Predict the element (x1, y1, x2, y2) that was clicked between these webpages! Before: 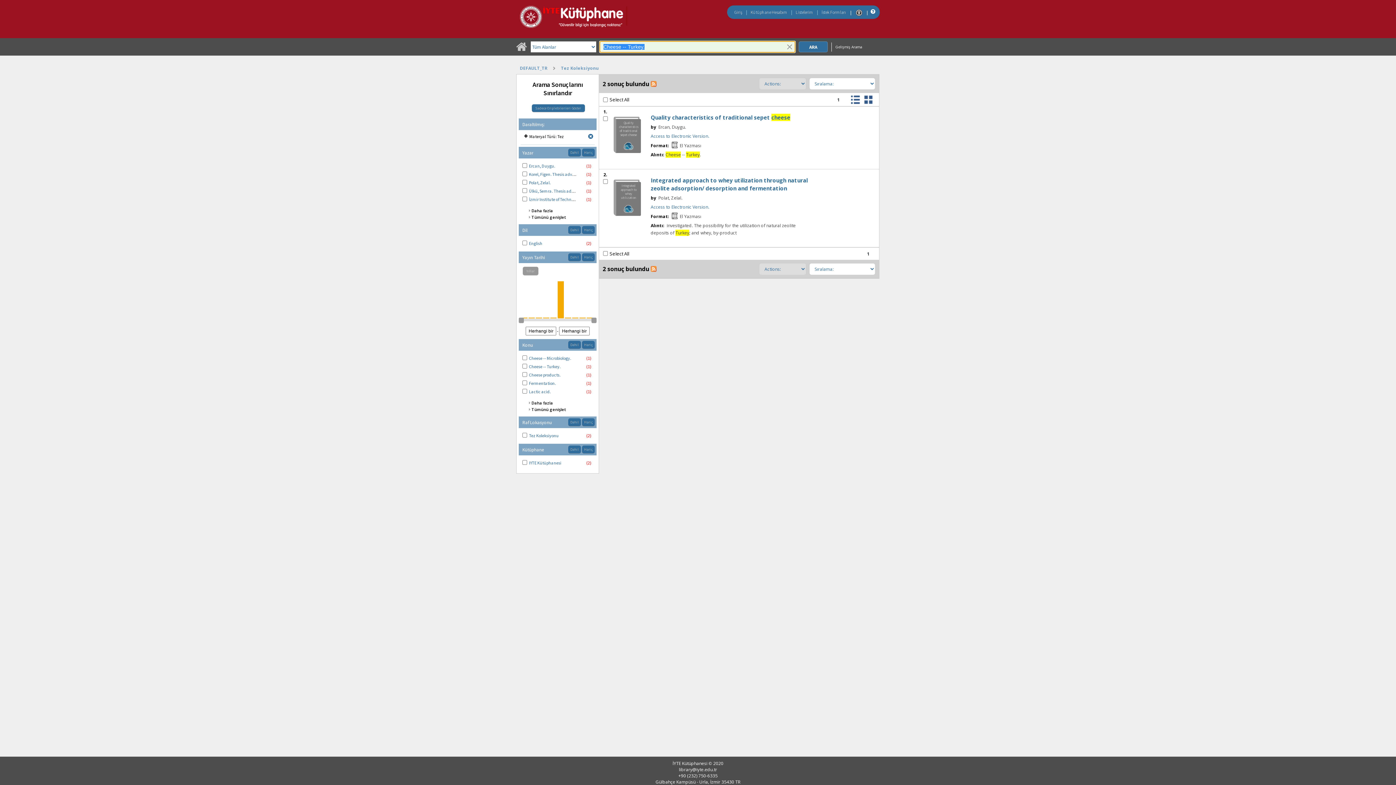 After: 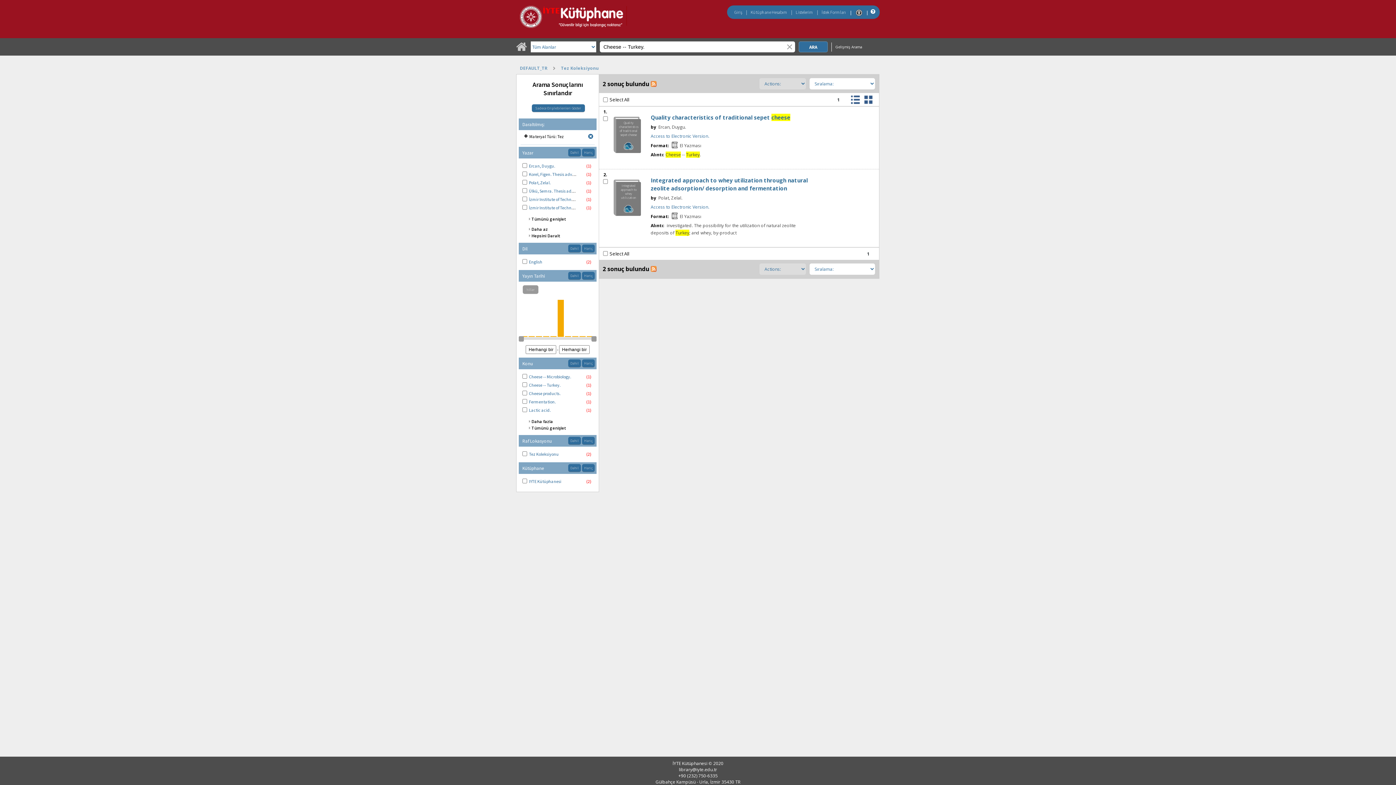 Action: label: Daha fazla bbox: (531, 208, 553, 213)